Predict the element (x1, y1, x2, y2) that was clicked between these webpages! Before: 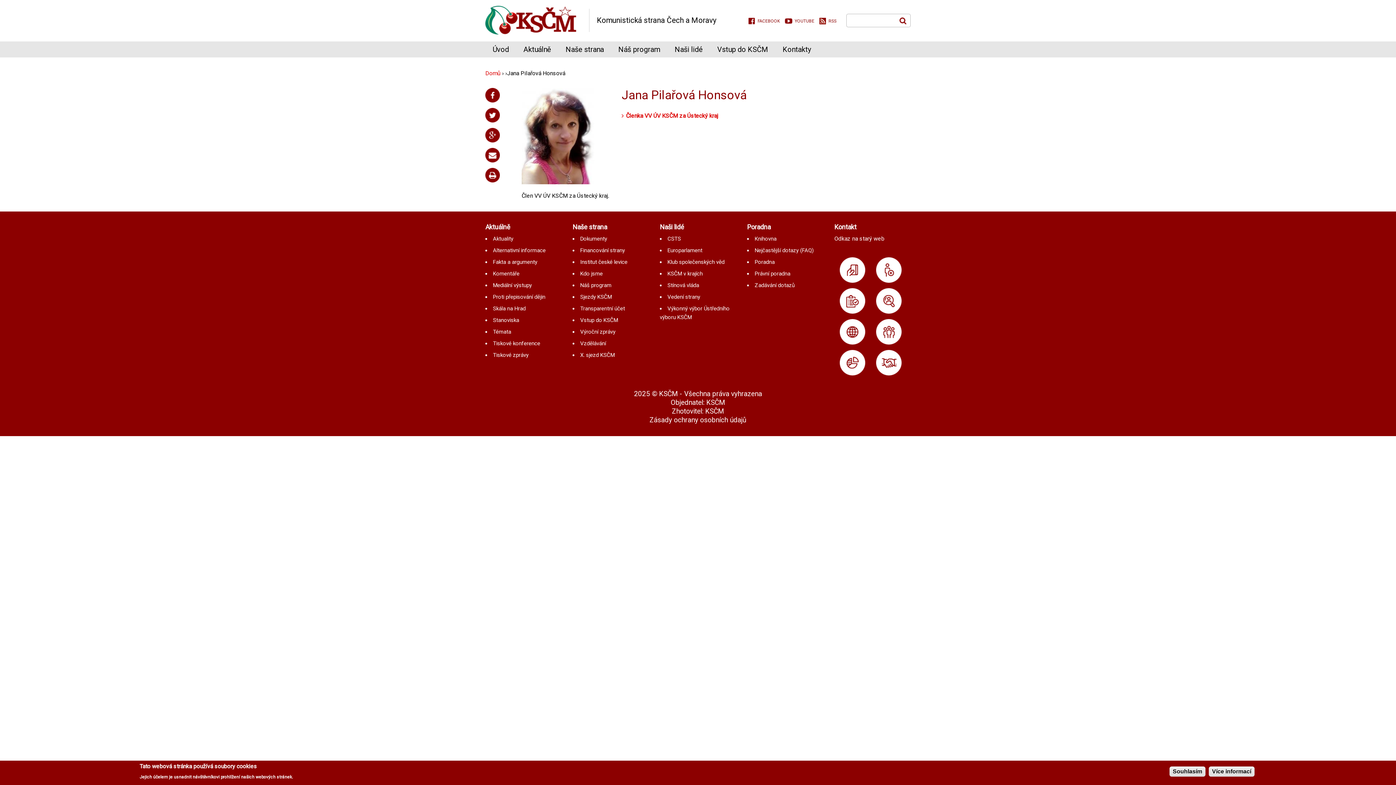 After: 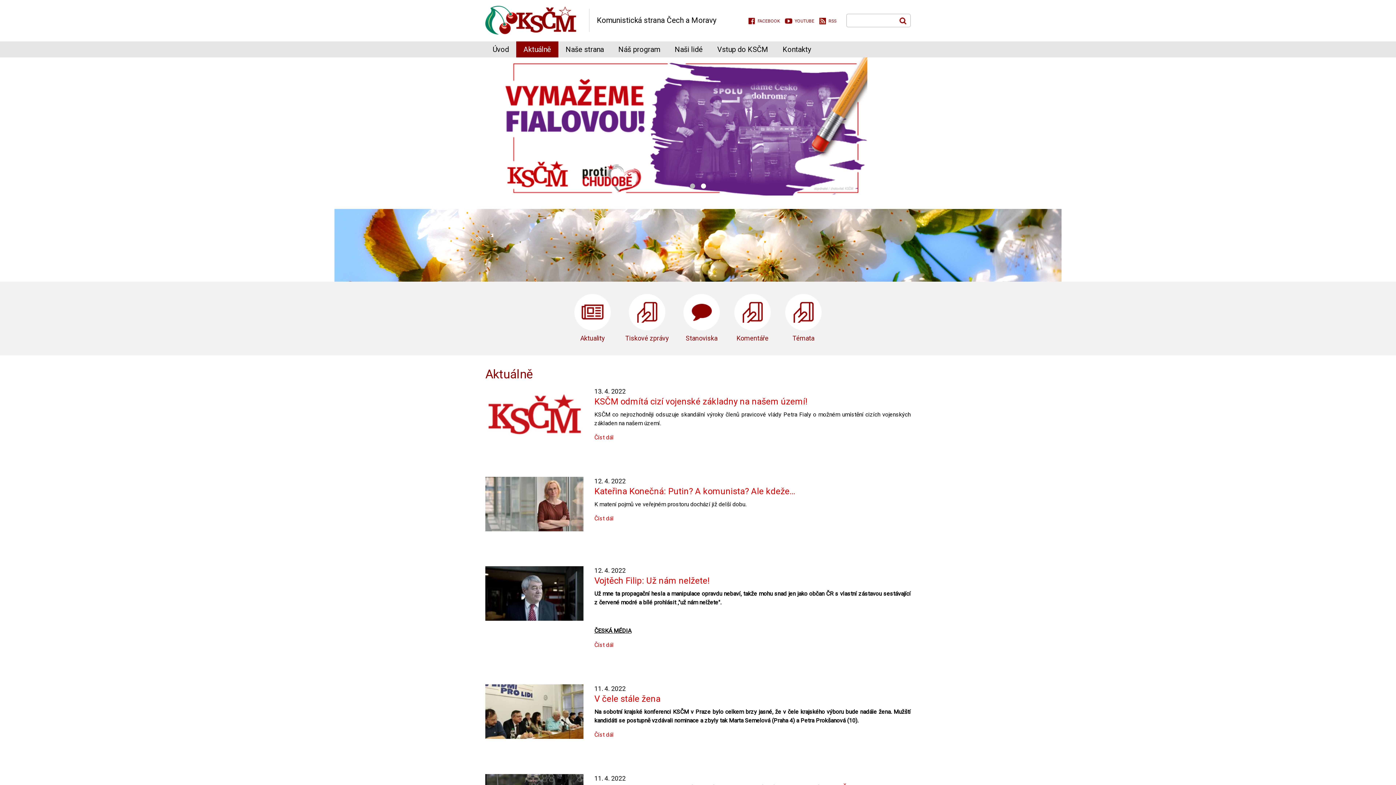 Action: bbox: (834, 328, 870, 335)